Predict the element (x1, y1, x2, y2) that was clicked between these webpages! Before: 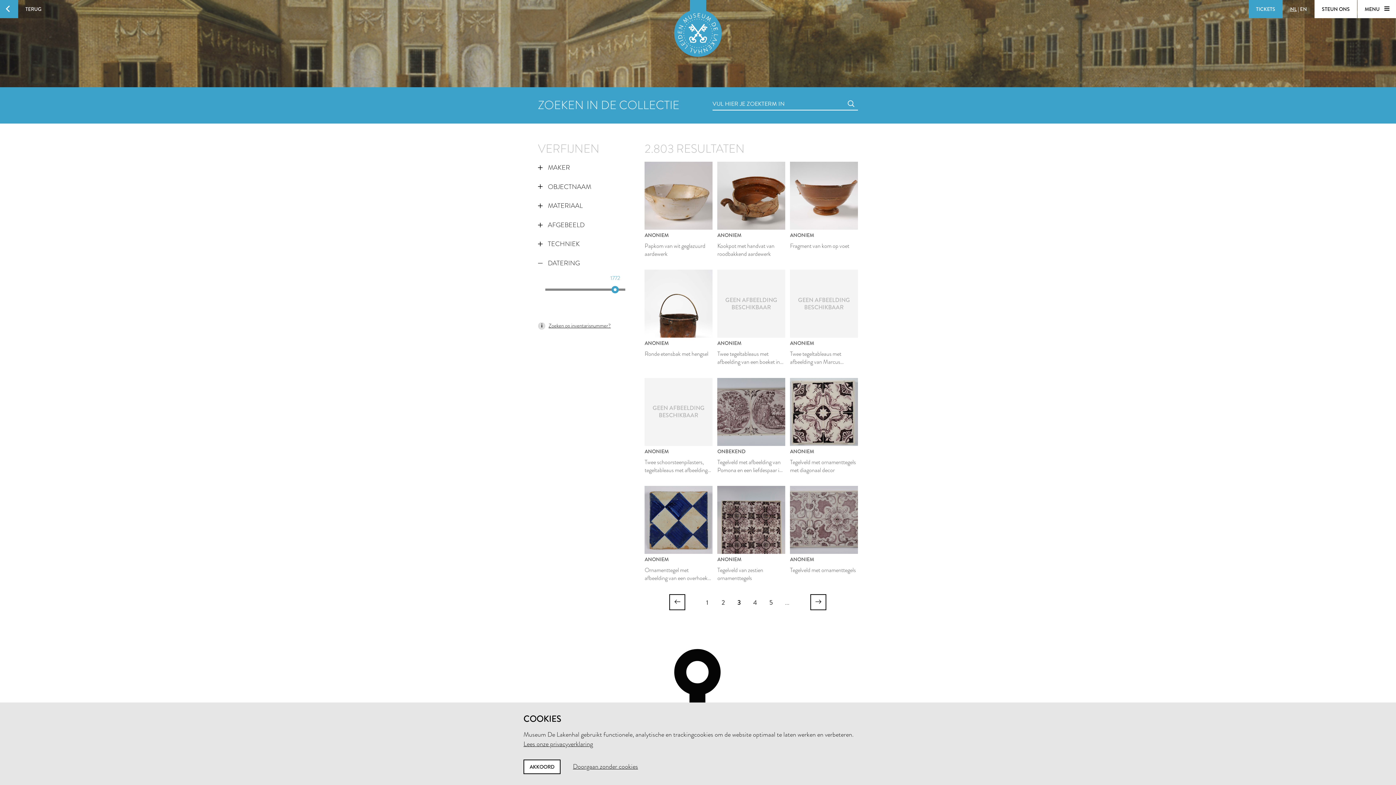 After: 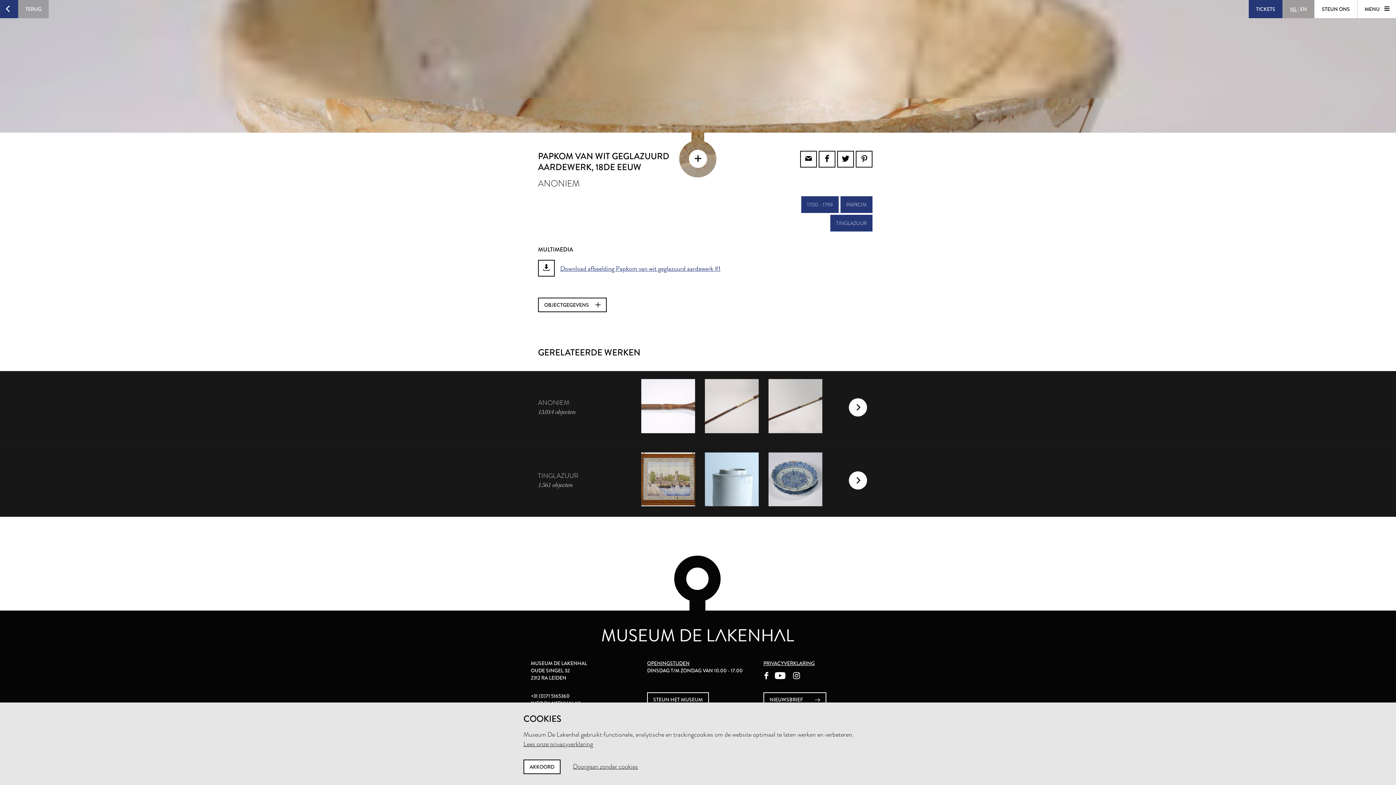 Action: label: ANONIEM

Papkom van wit geglazuurd aardewerk bbox: (644, 161, 712, 259)